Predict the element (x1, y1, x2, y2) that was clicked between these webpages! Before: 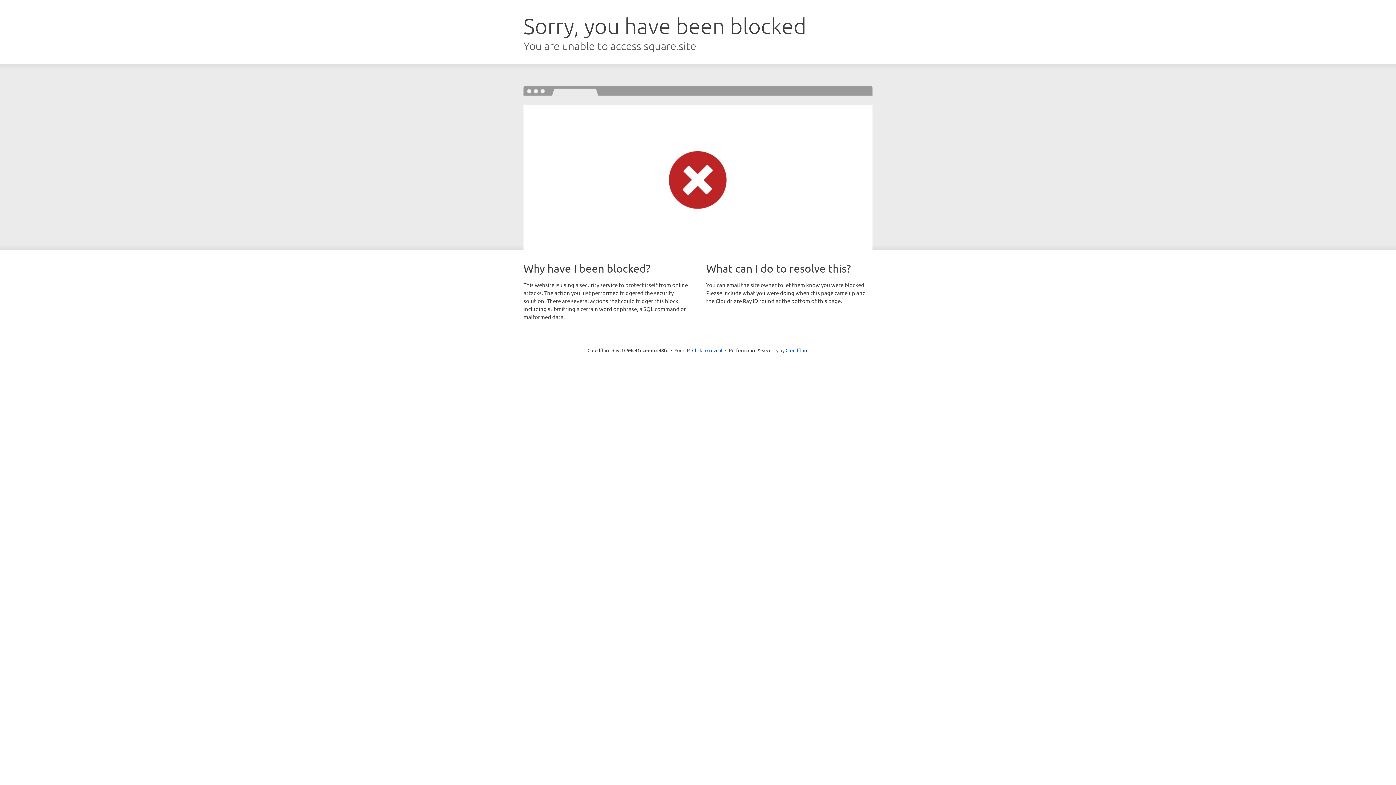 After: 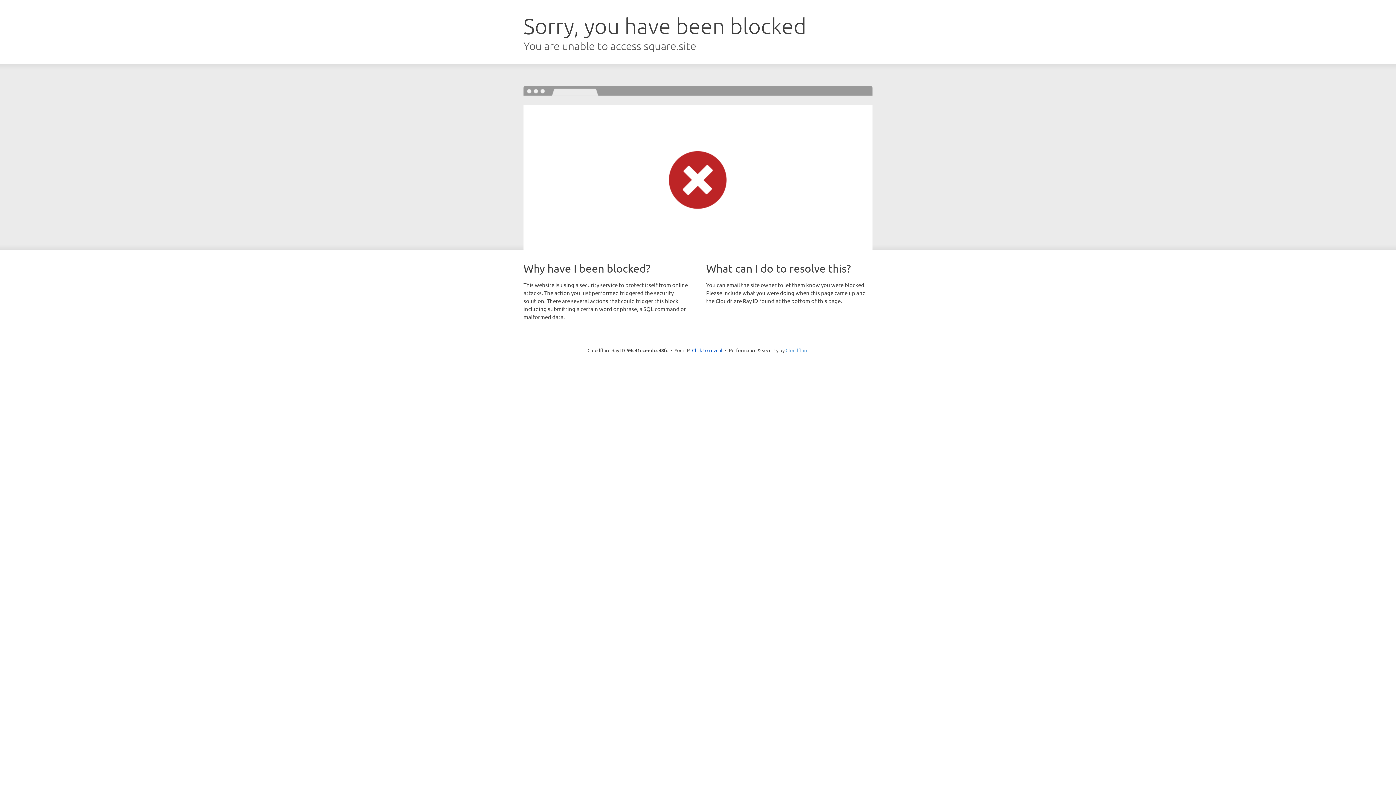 Action: label: Cloudflare bbox: (785, 347, 808, 353)